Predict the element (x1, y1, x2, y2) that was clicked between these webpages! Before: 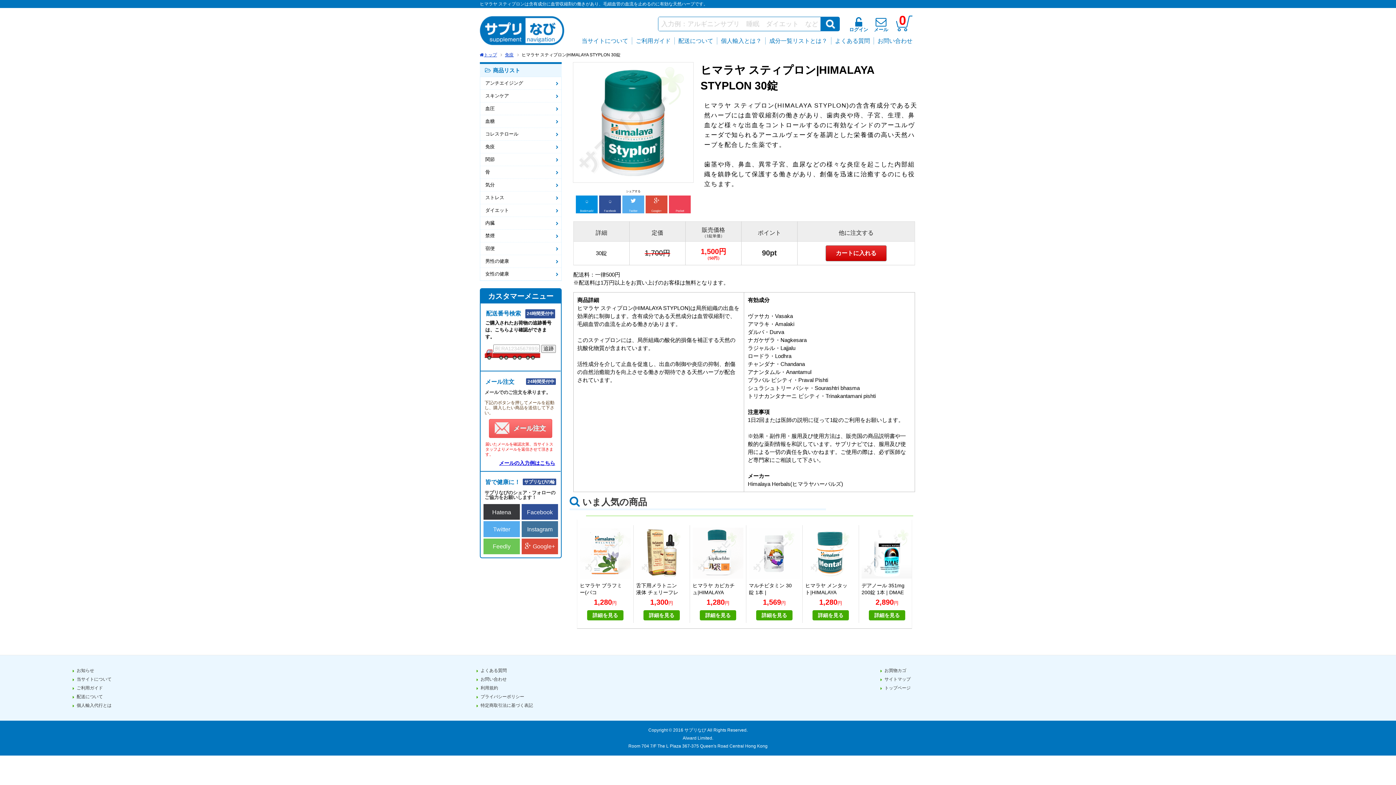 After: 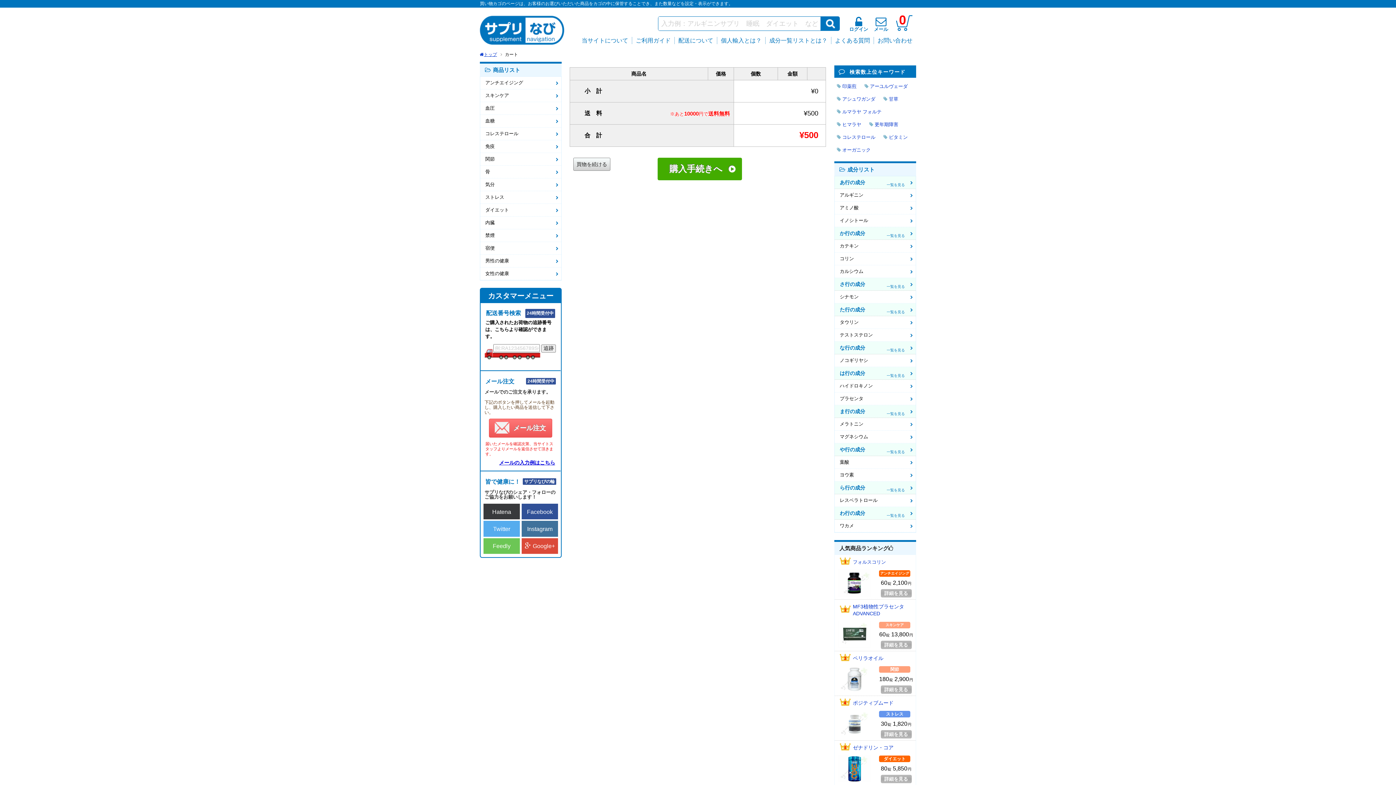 Action: bbox: (884, 668, 906, 673) label: お買物カゴ